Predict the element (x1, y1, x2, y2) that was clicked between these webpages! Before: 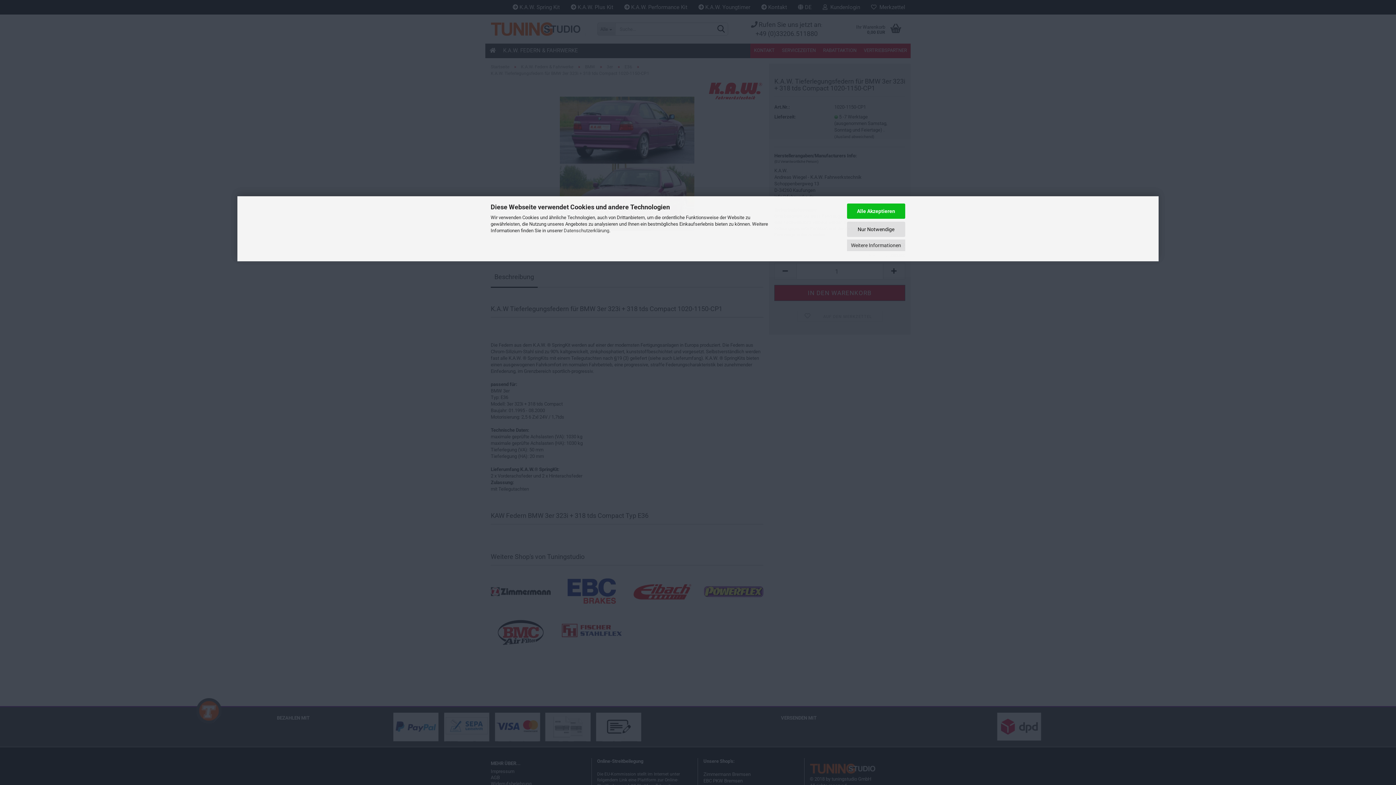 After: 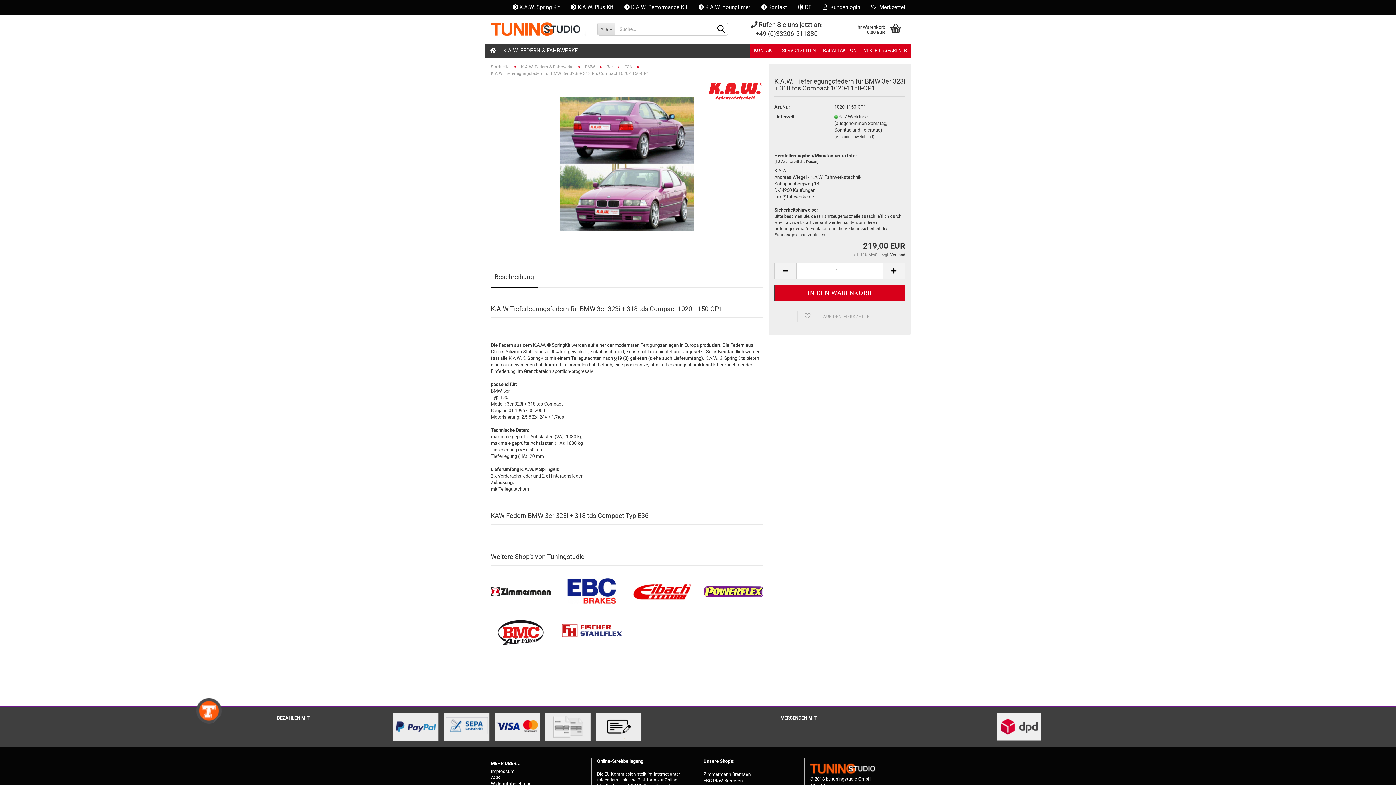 Action: label: Nur Notwendige bbox: (847, 221, 905, 236)